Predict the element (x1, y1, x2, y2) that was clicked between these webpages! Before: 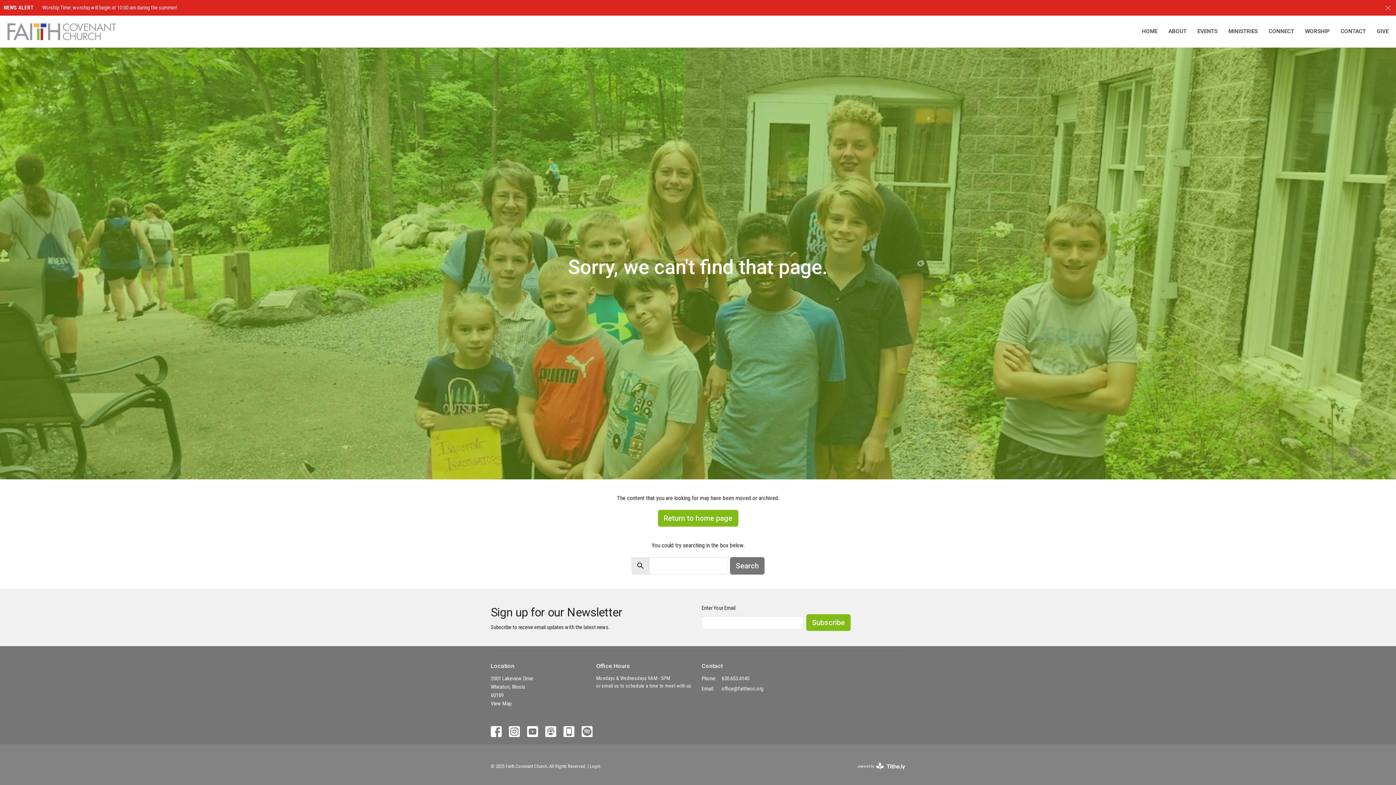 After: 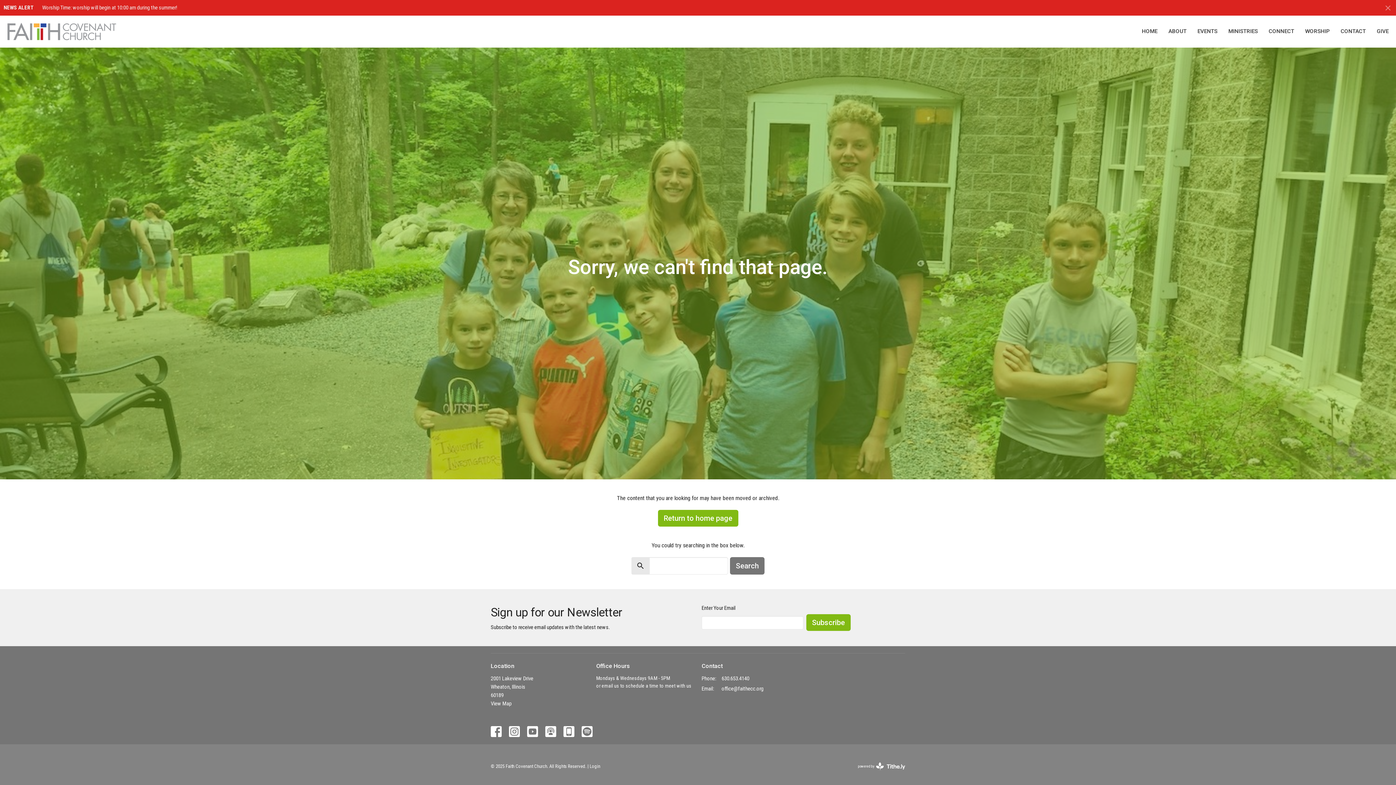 Action: bbox: (509, 726, 520, 737)